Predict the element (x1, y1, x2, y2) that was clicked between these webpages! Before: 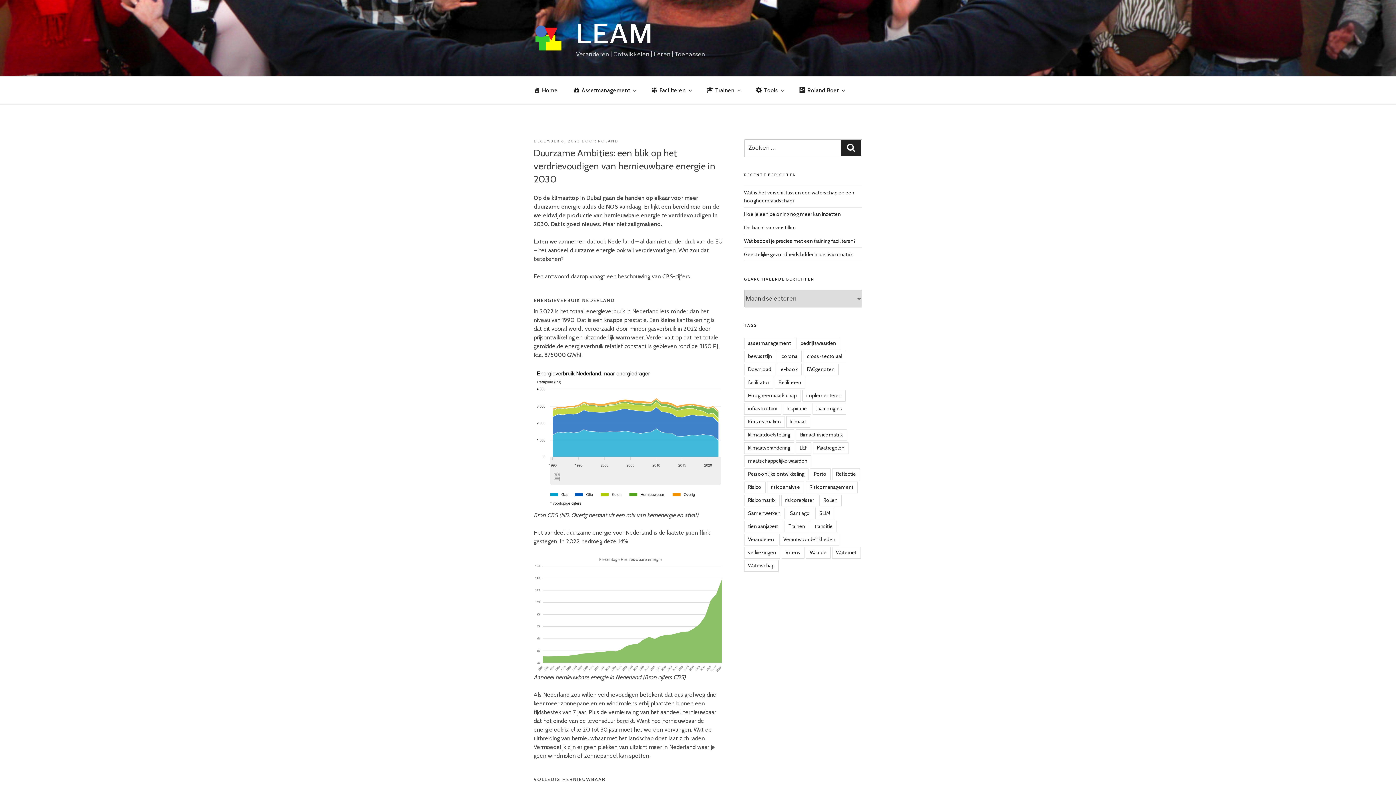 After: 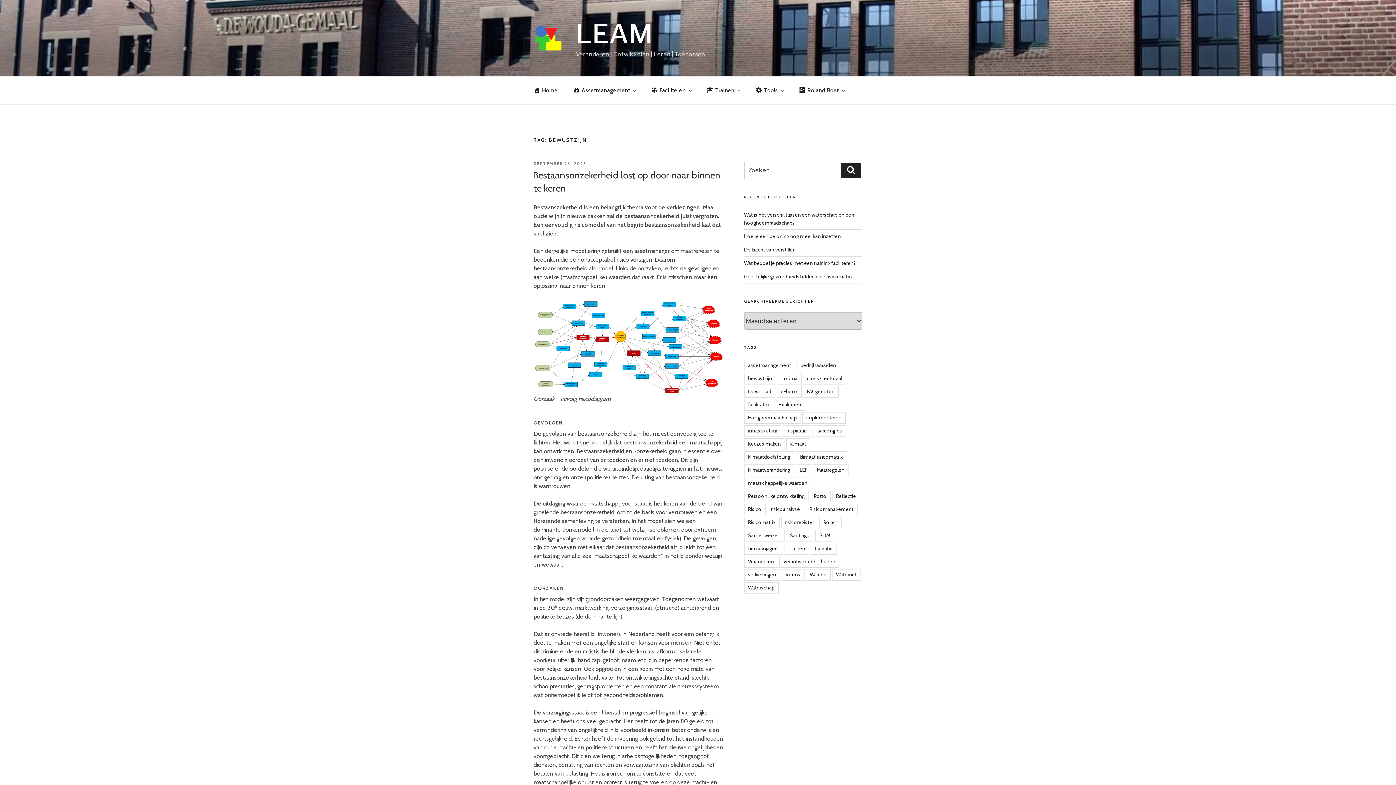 Action: bbox: (744, 350, 776, 362) label: bewustzijn